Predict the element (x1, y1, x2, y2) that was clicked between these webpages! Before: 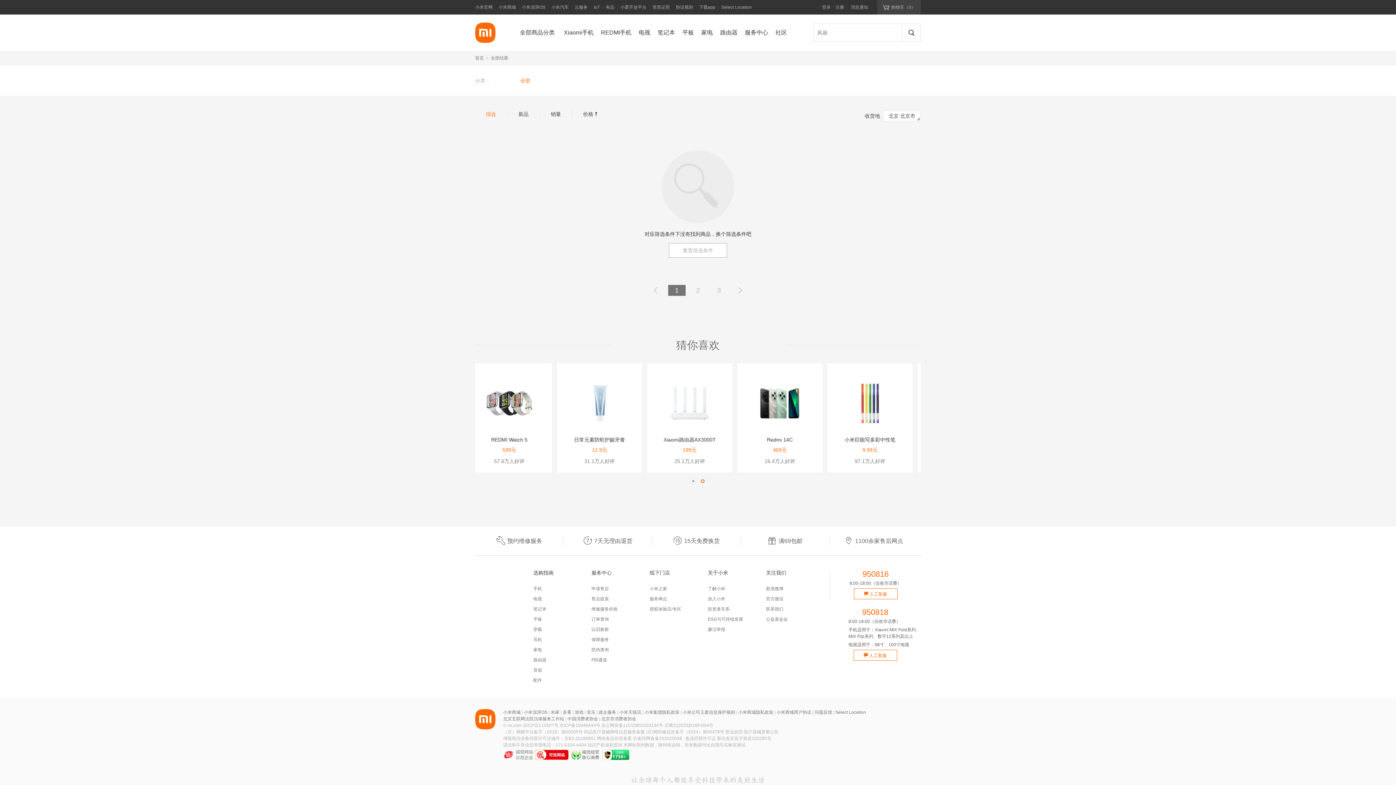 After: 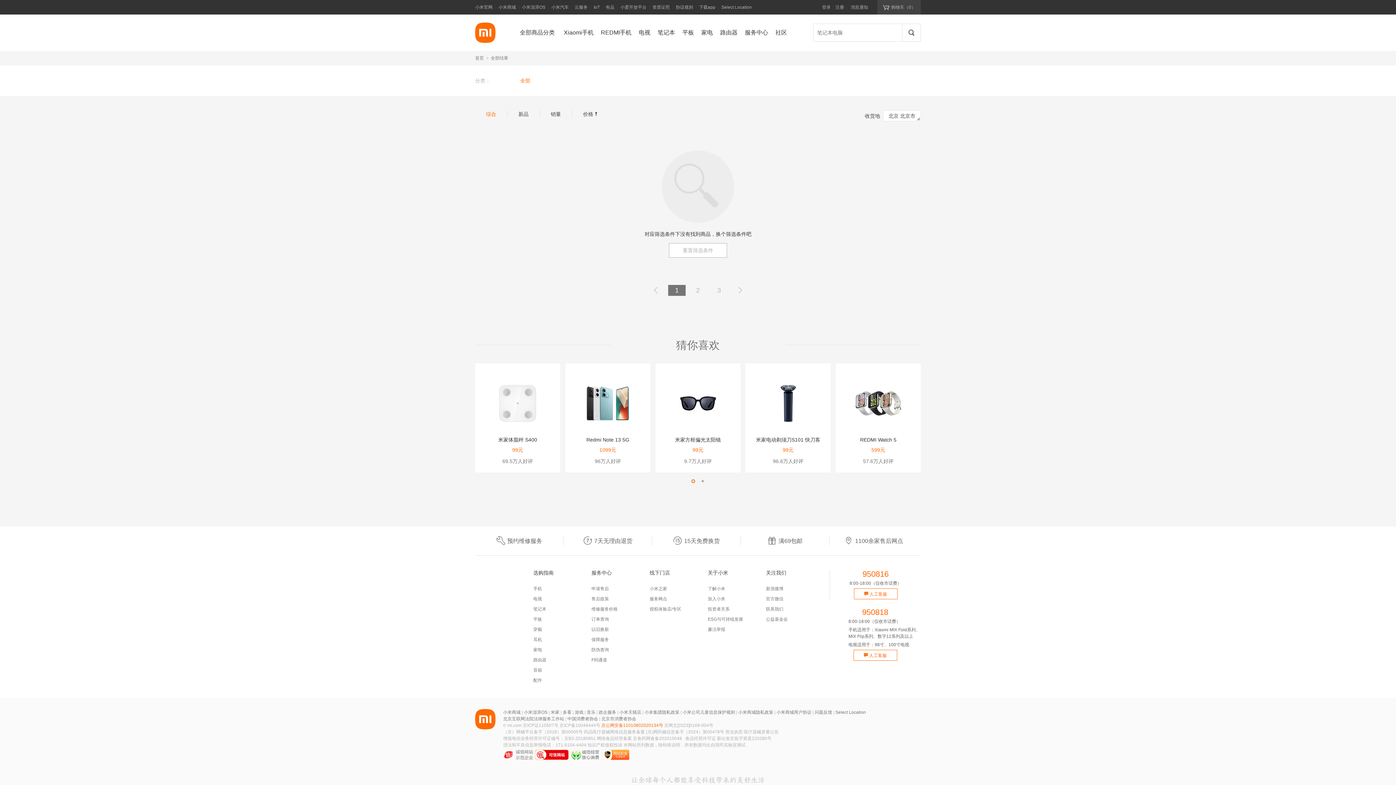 Action: label: 京公网安备11010802020134号 bbox: (601, 723, 663, 728)